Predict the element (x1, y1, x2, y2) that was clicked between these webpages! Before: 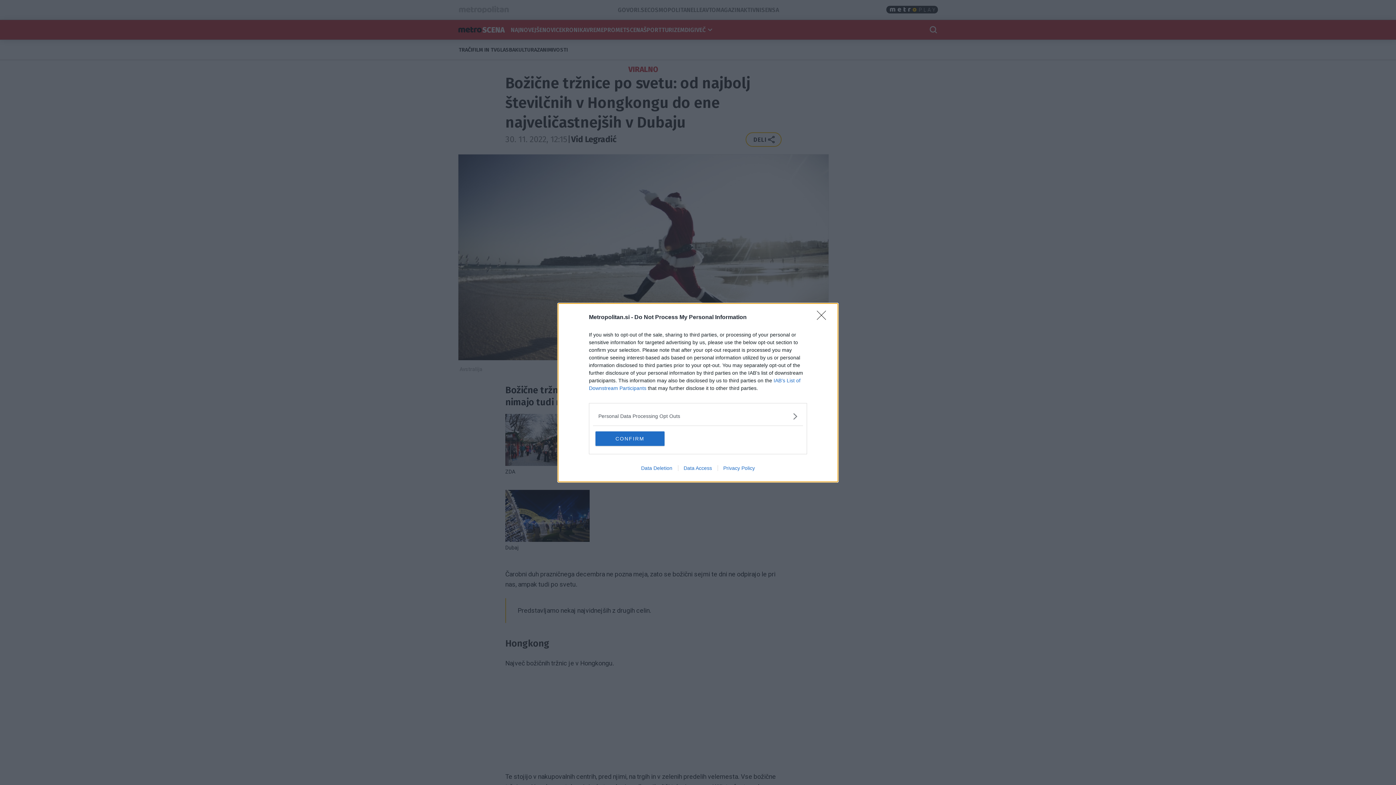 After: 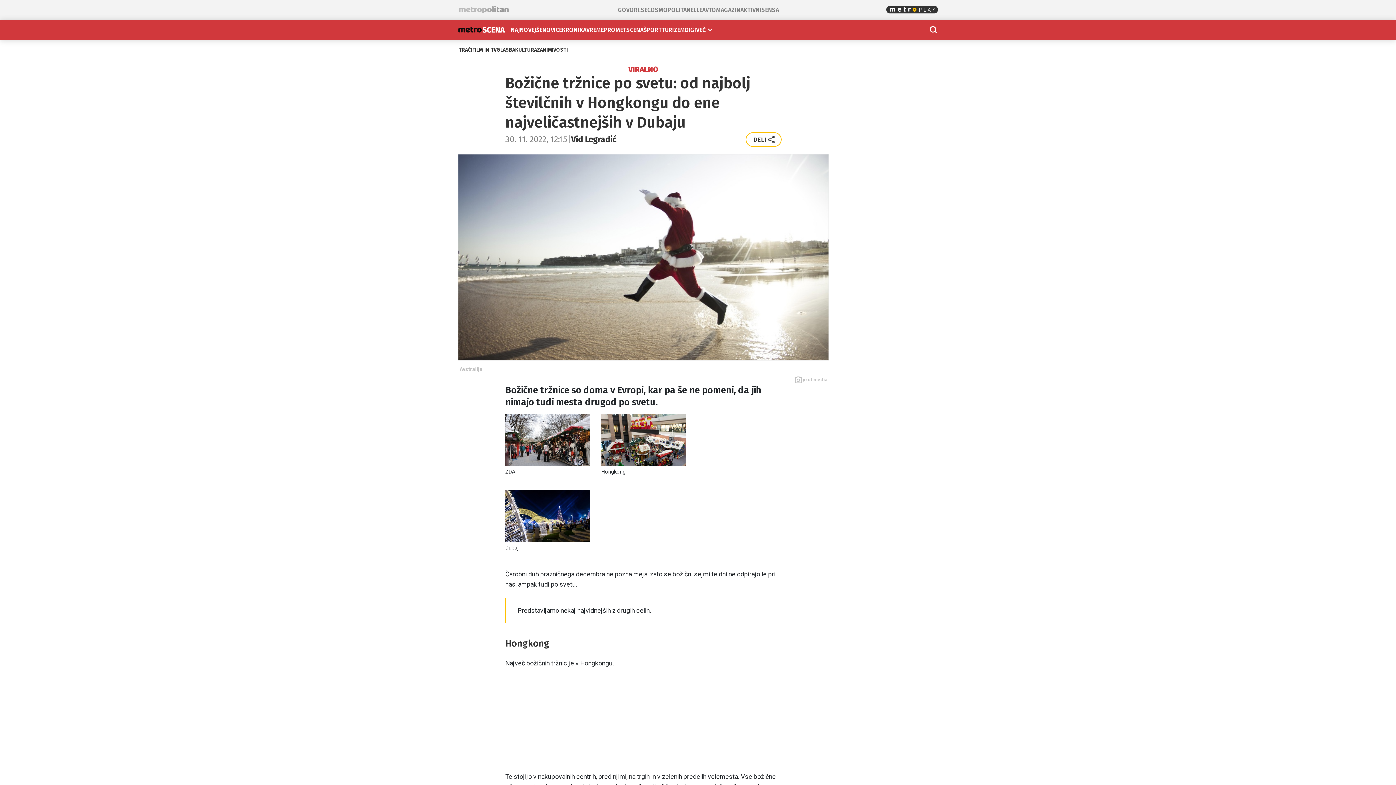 Action: bbox: (817, 310, 830, 324) label: Close